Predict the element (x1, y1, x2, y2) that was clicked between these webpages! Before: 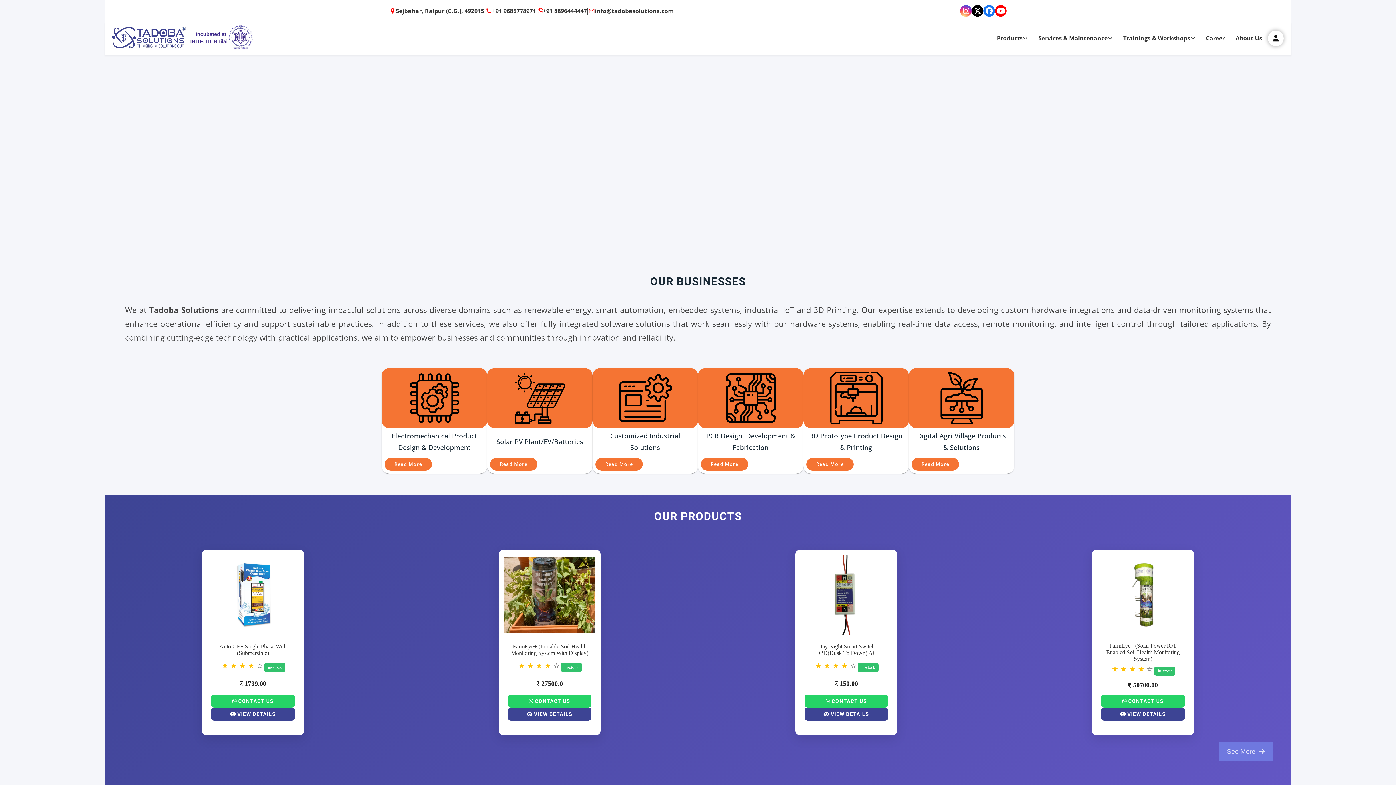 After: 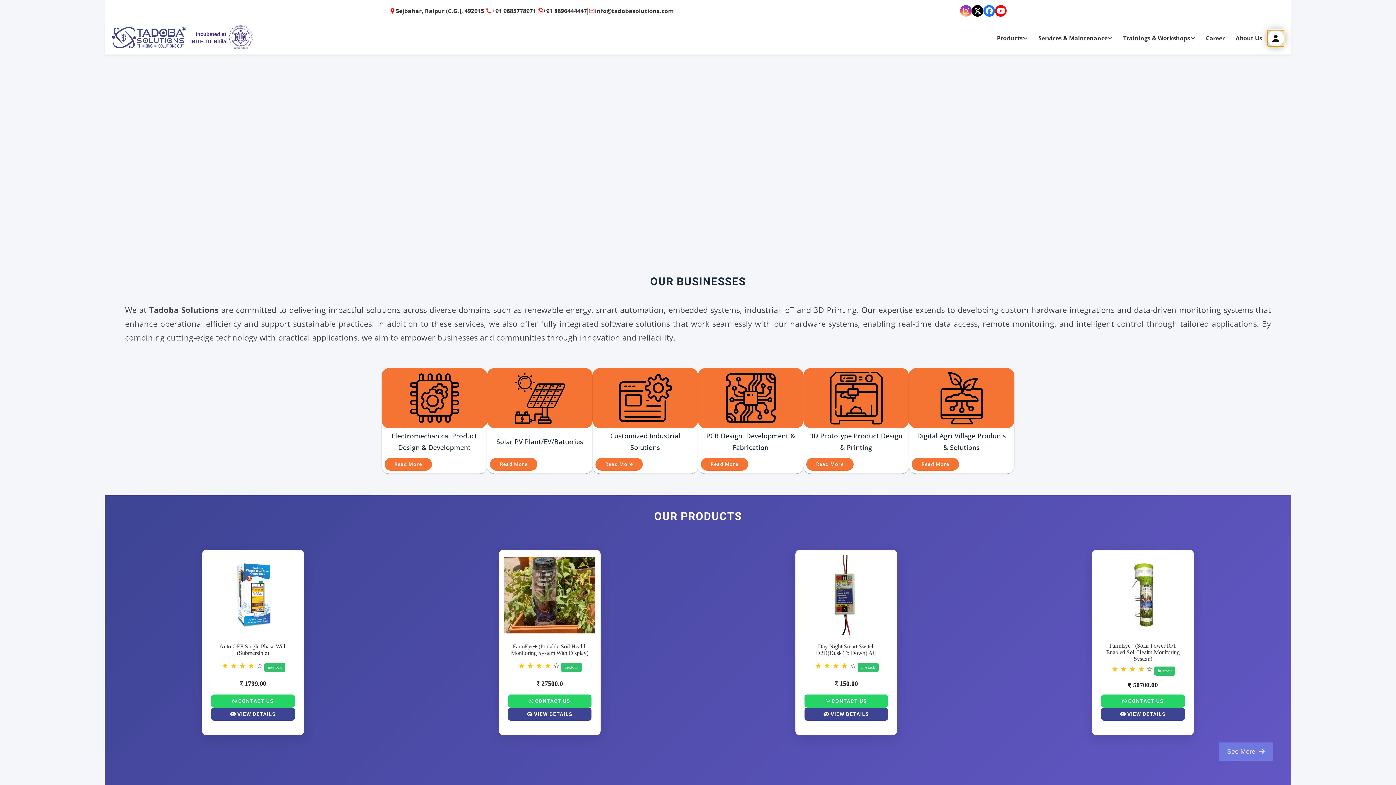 Action: bbox: (1268, 30, 1284, 46)